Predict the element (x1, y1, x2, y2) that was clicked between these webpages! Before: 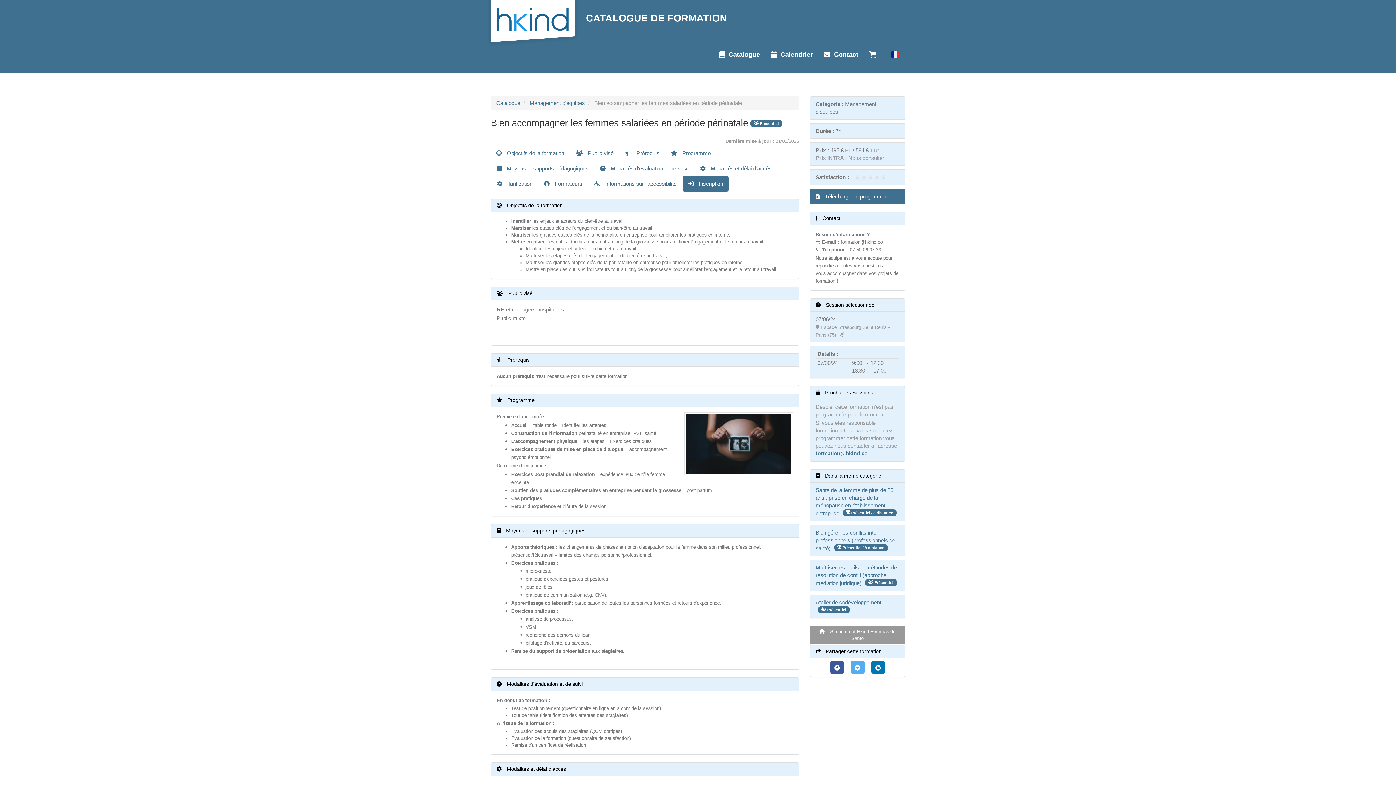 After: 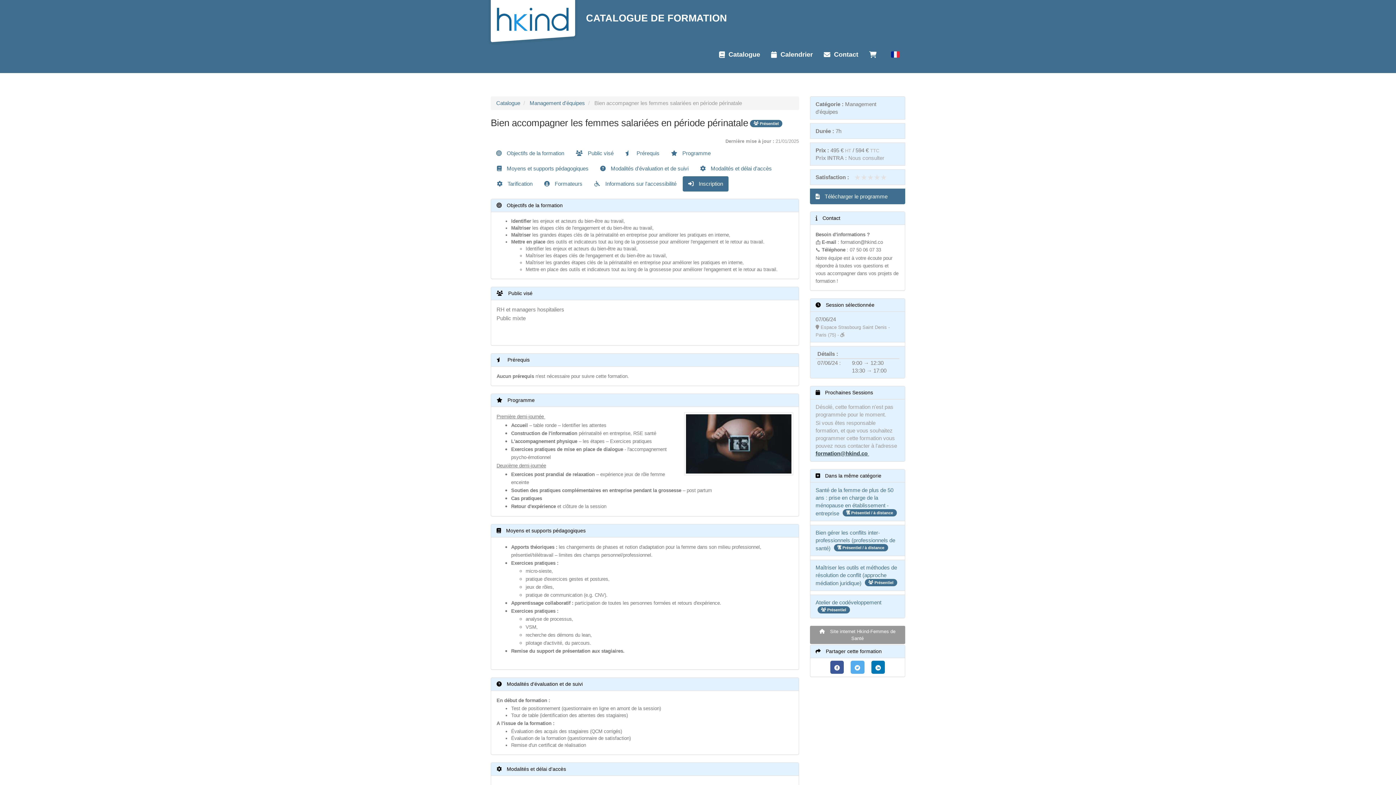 Action: label: formation@hkind.co  bbox: (815, 450, 869, 456)